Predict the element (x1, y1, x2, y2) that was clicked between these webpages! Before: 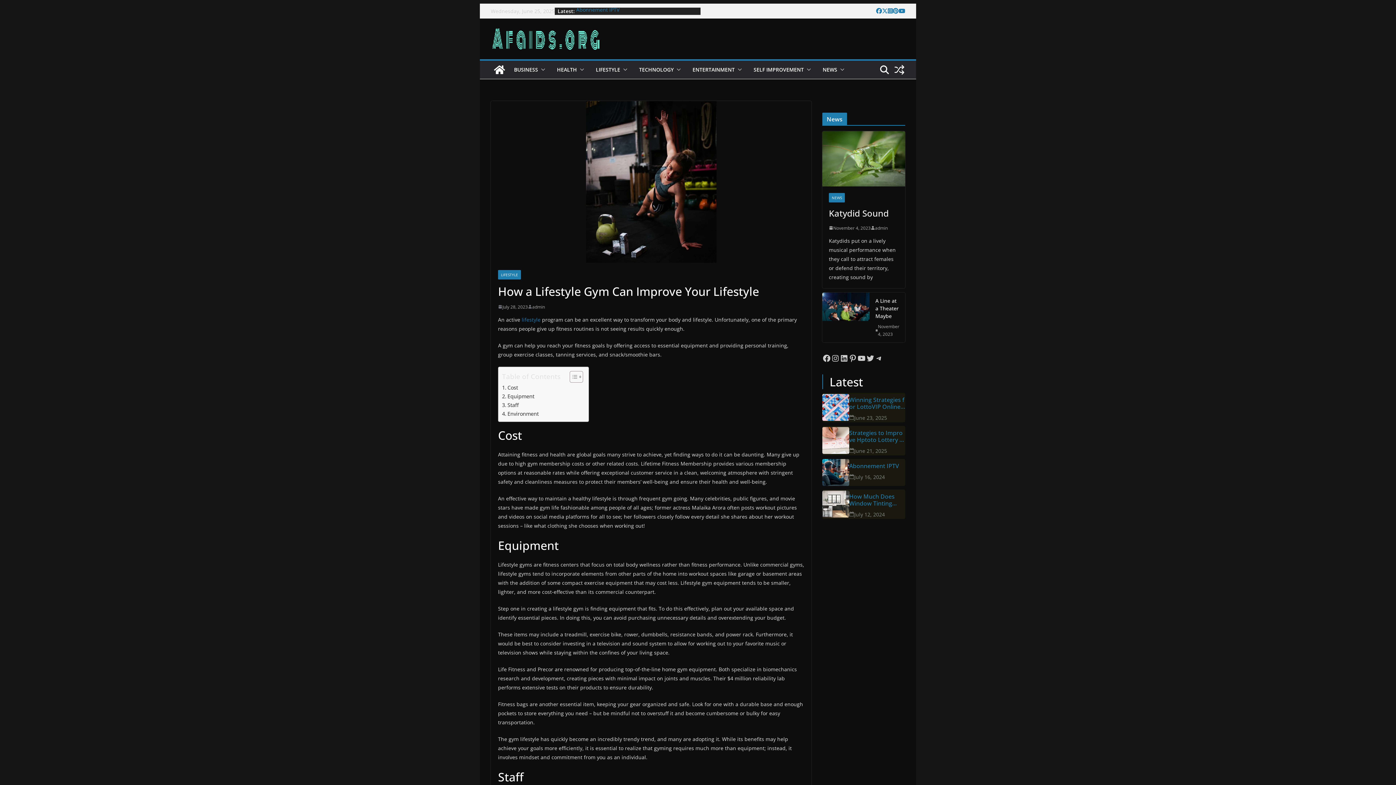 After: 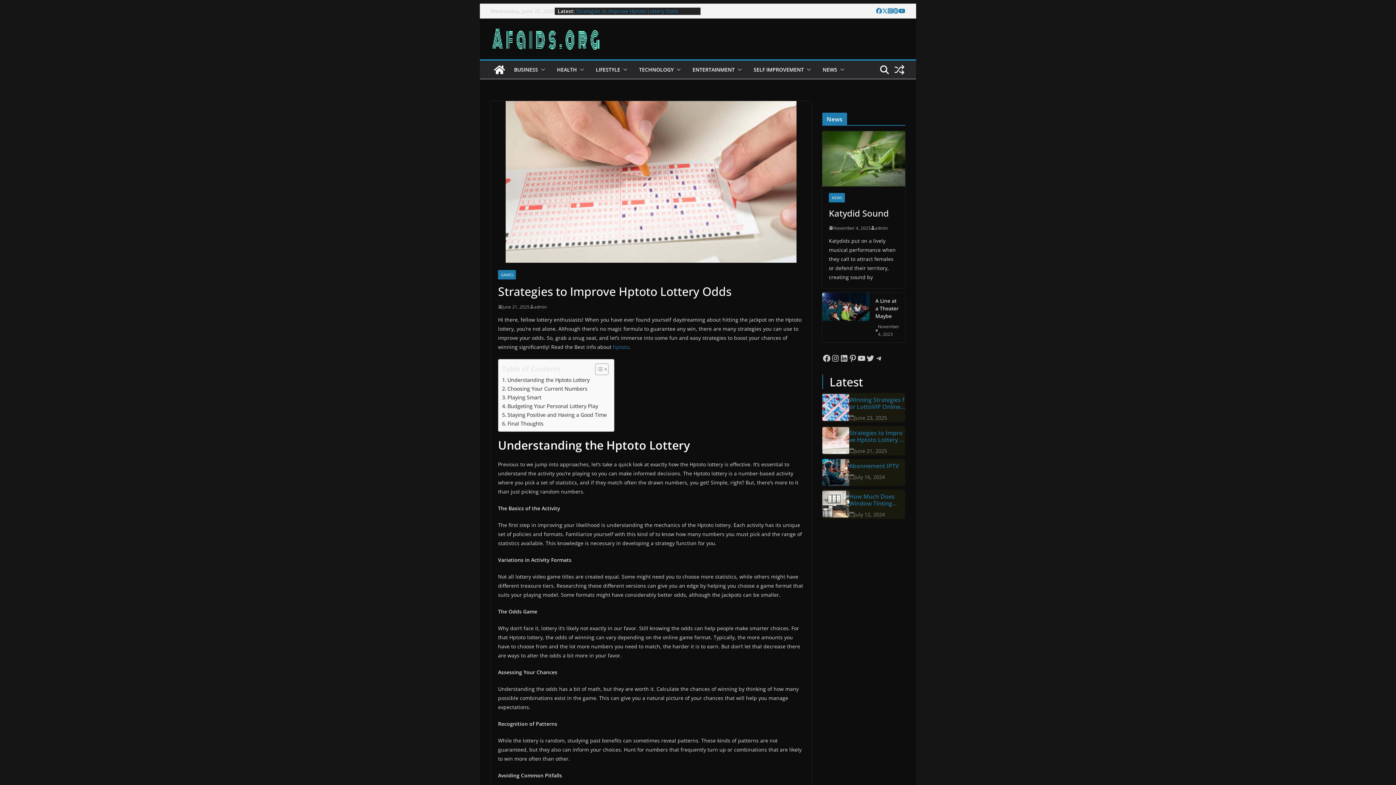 Action: label: June 21, 2025 bbox: (854, 446, 887, 455)